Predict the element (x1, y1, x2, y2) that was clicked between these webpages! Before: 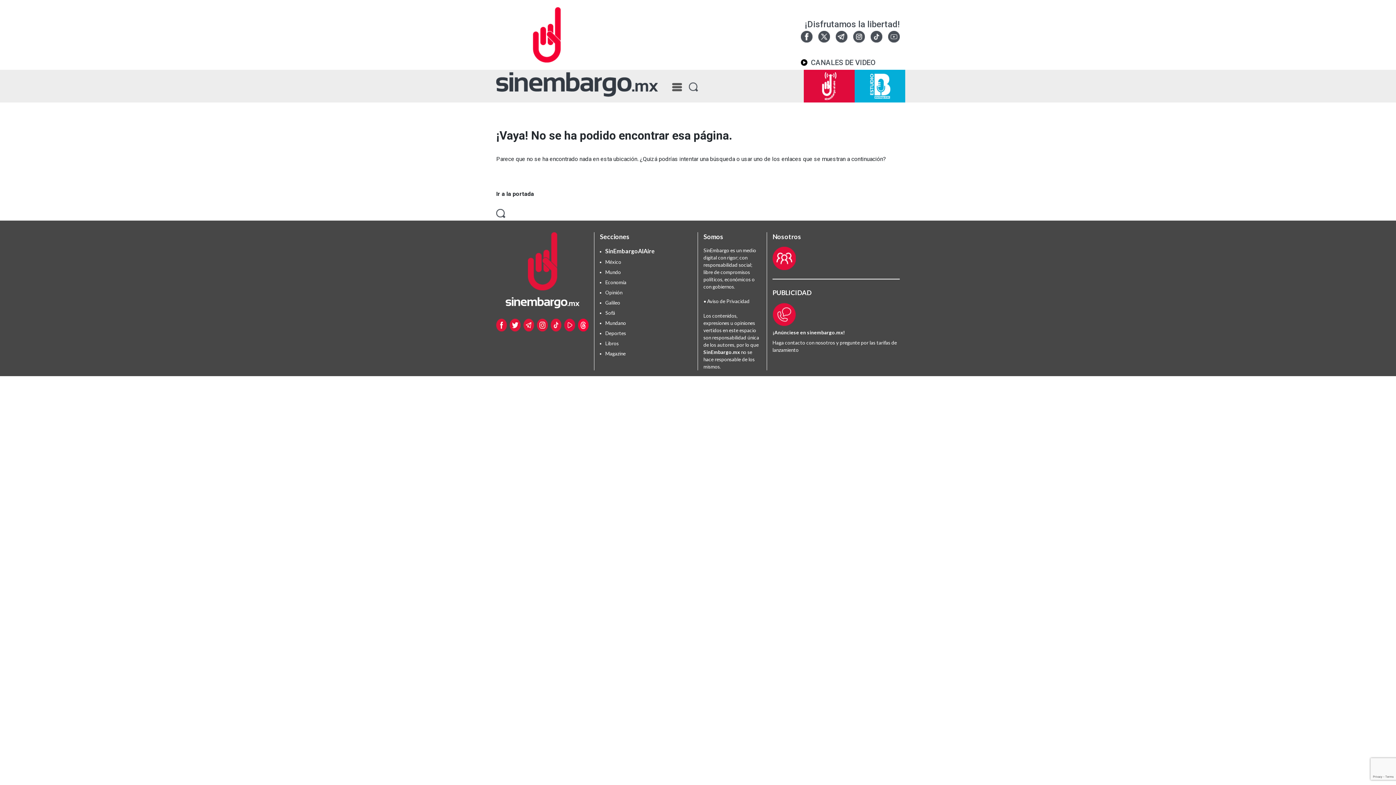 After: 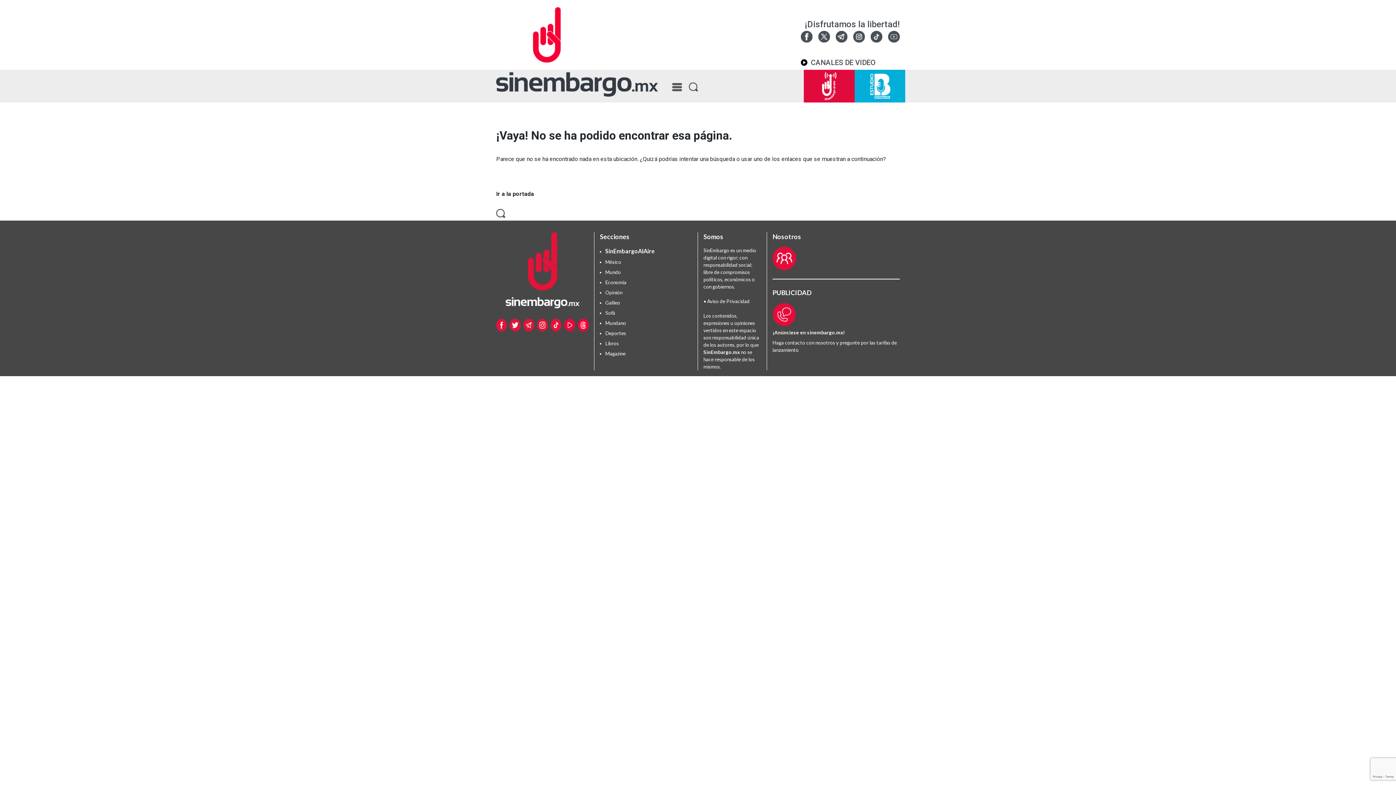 Action: bbox: (888, 32, 900, 39)